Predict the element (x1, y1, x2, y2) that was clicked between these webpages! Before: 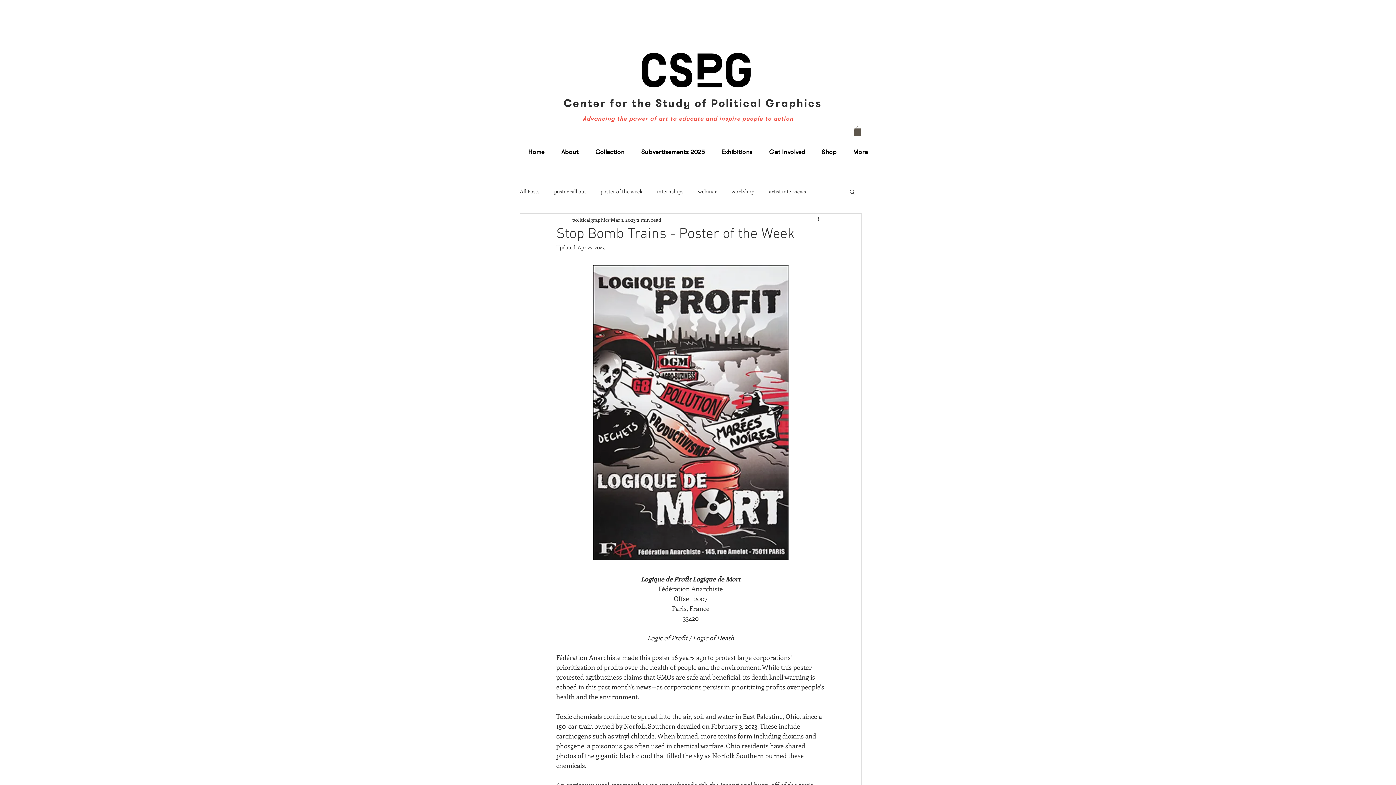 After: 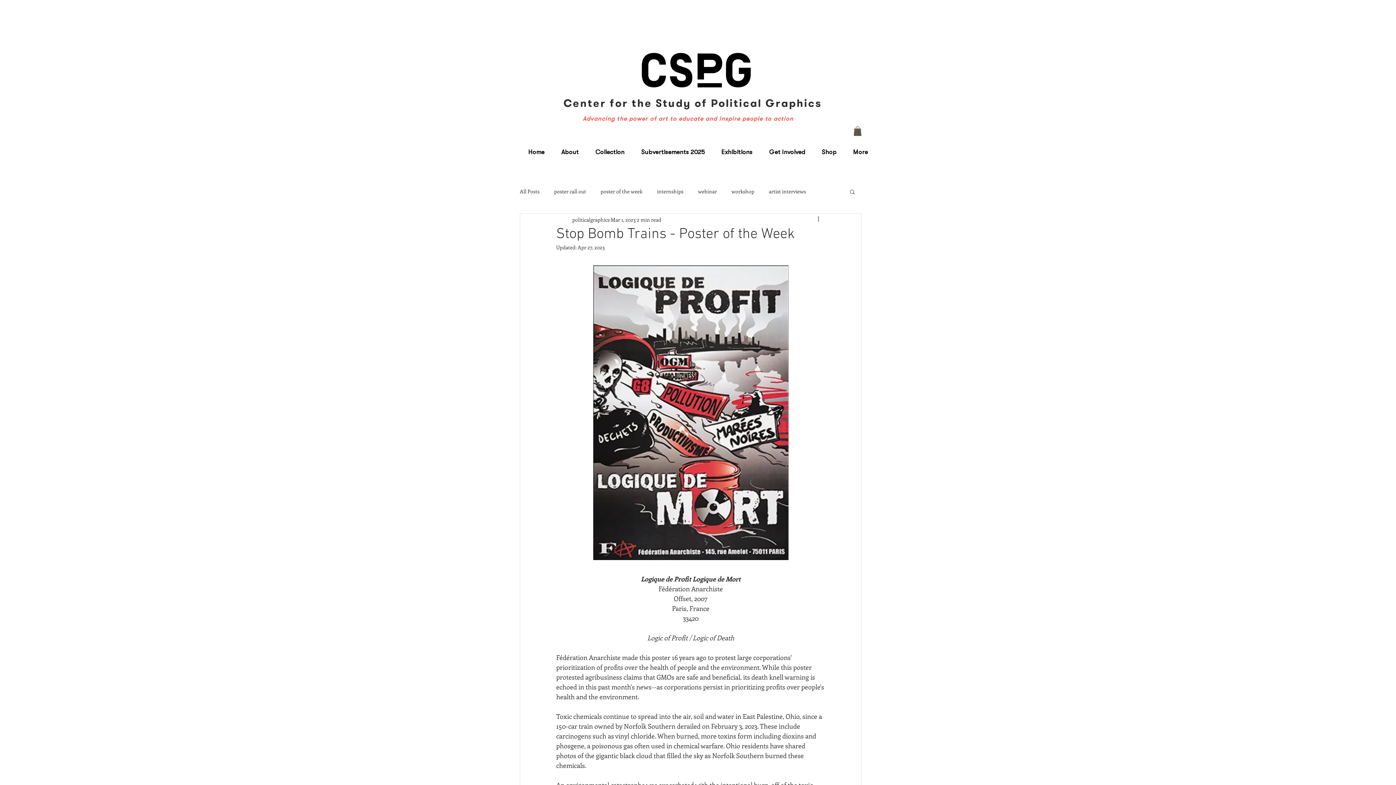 Action: bbox: (853, 126, 861, 136)